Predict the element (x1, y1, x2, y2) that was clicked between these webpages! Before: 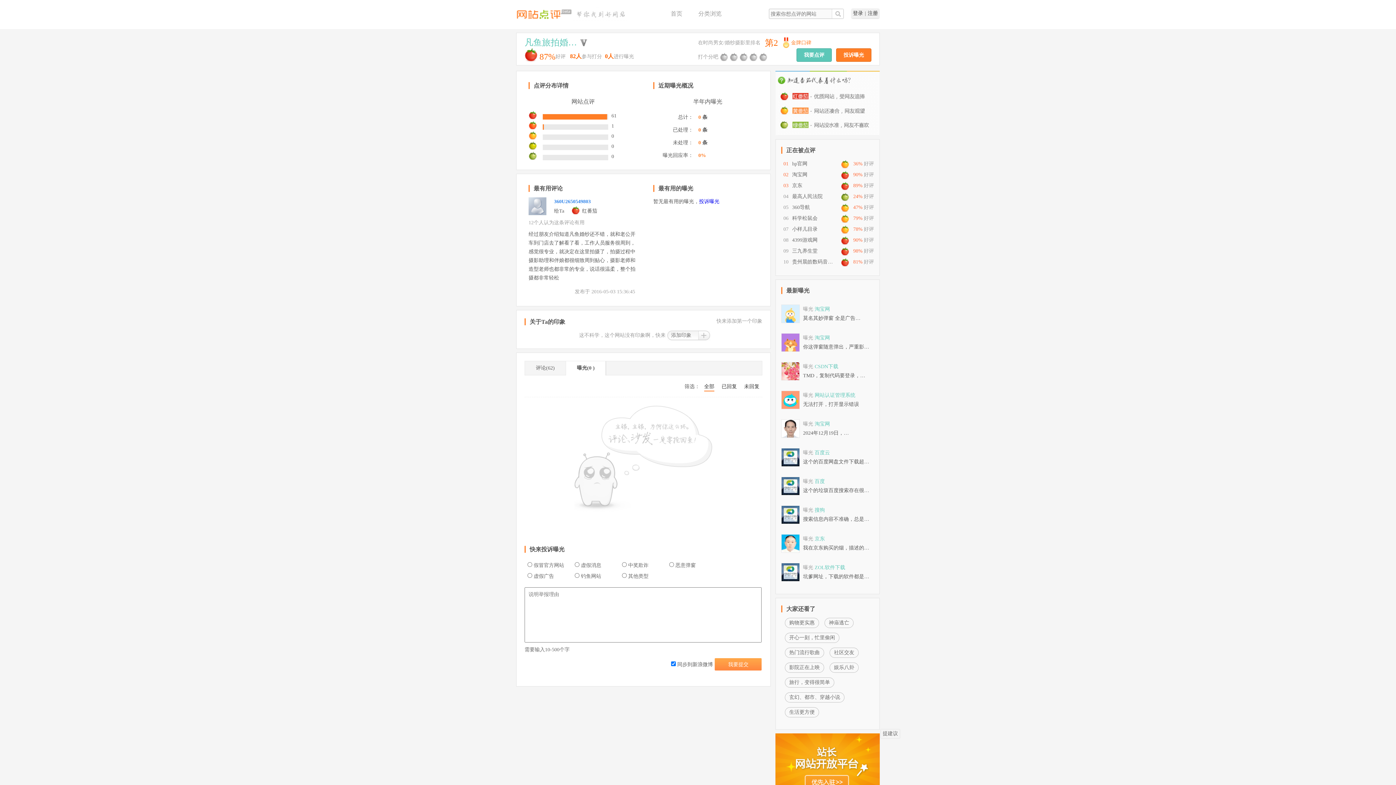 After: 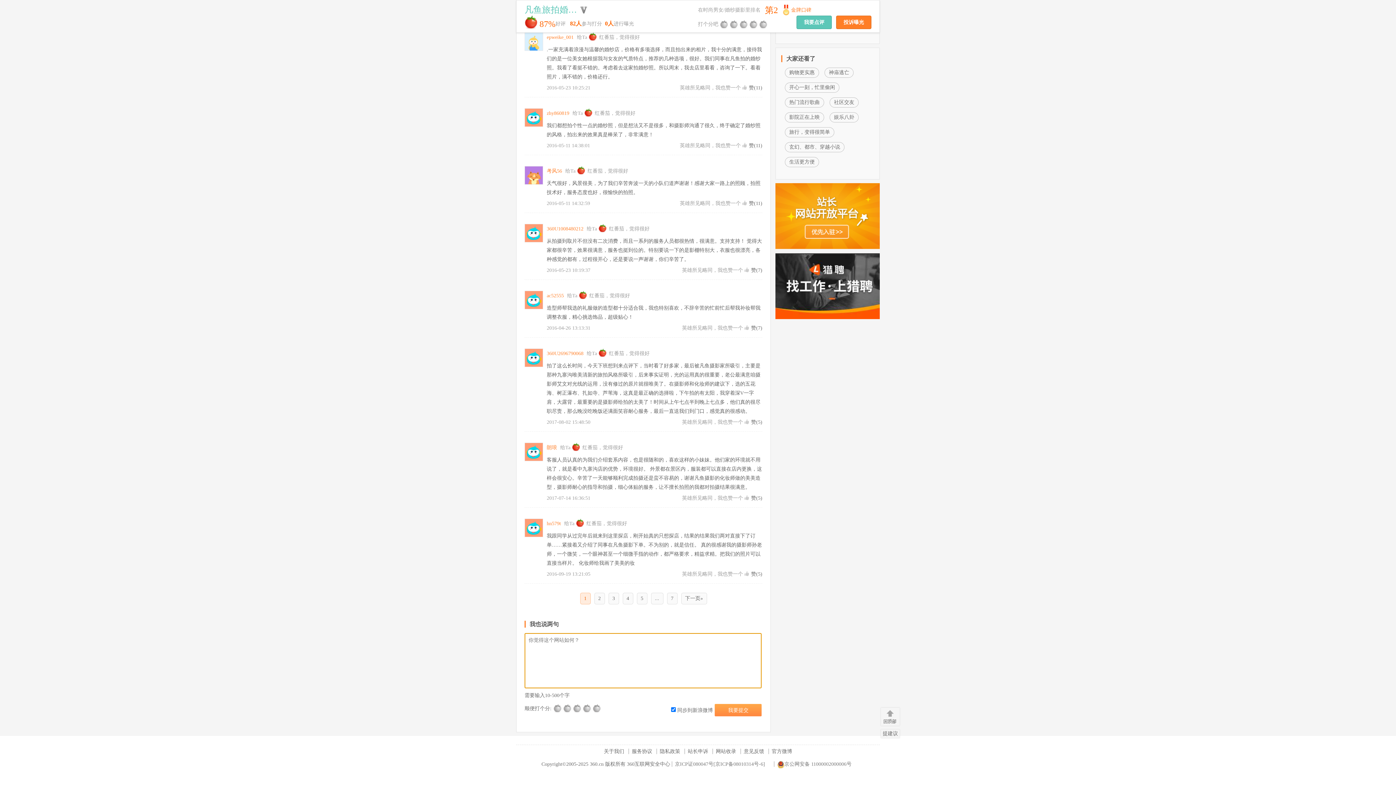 Action: bbox: (796, 48, 832, 61) label: 我要点评